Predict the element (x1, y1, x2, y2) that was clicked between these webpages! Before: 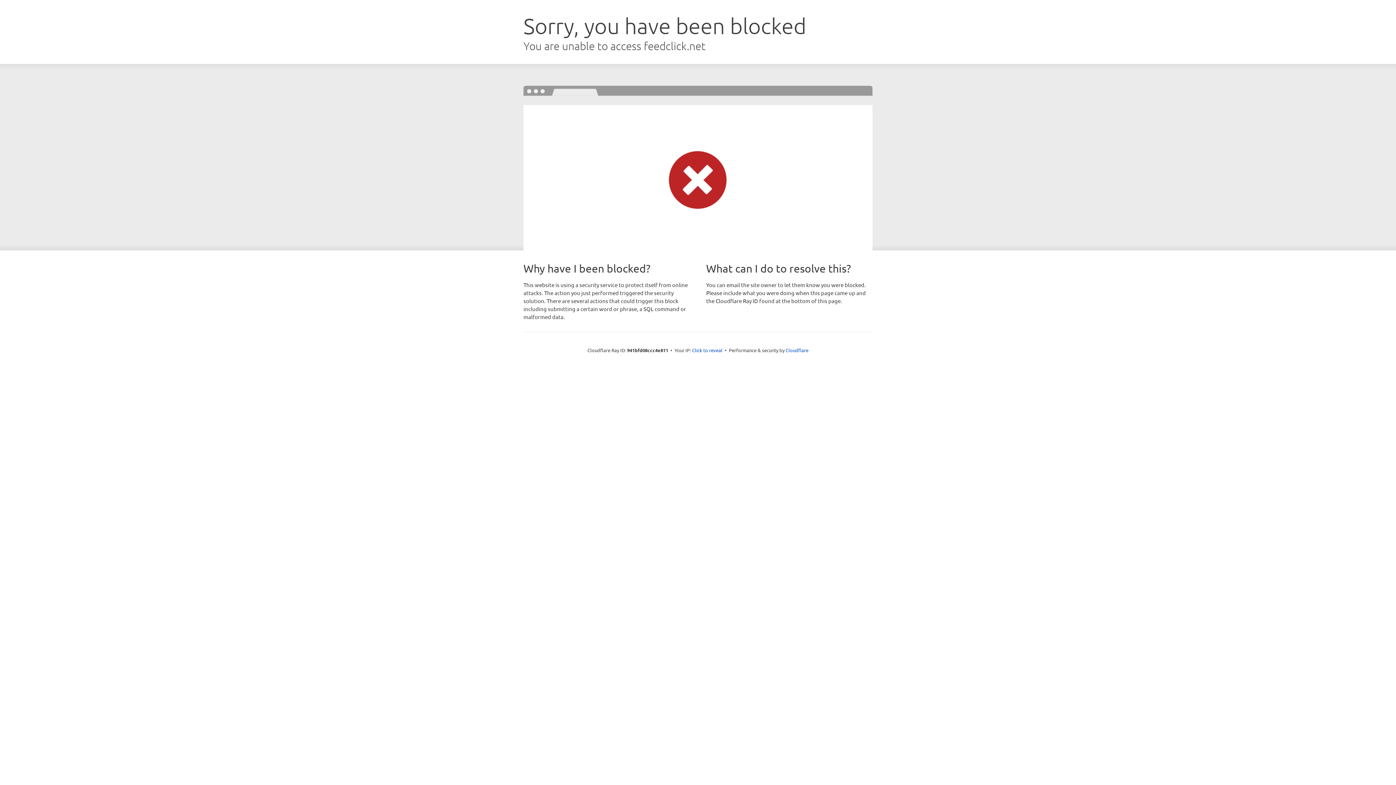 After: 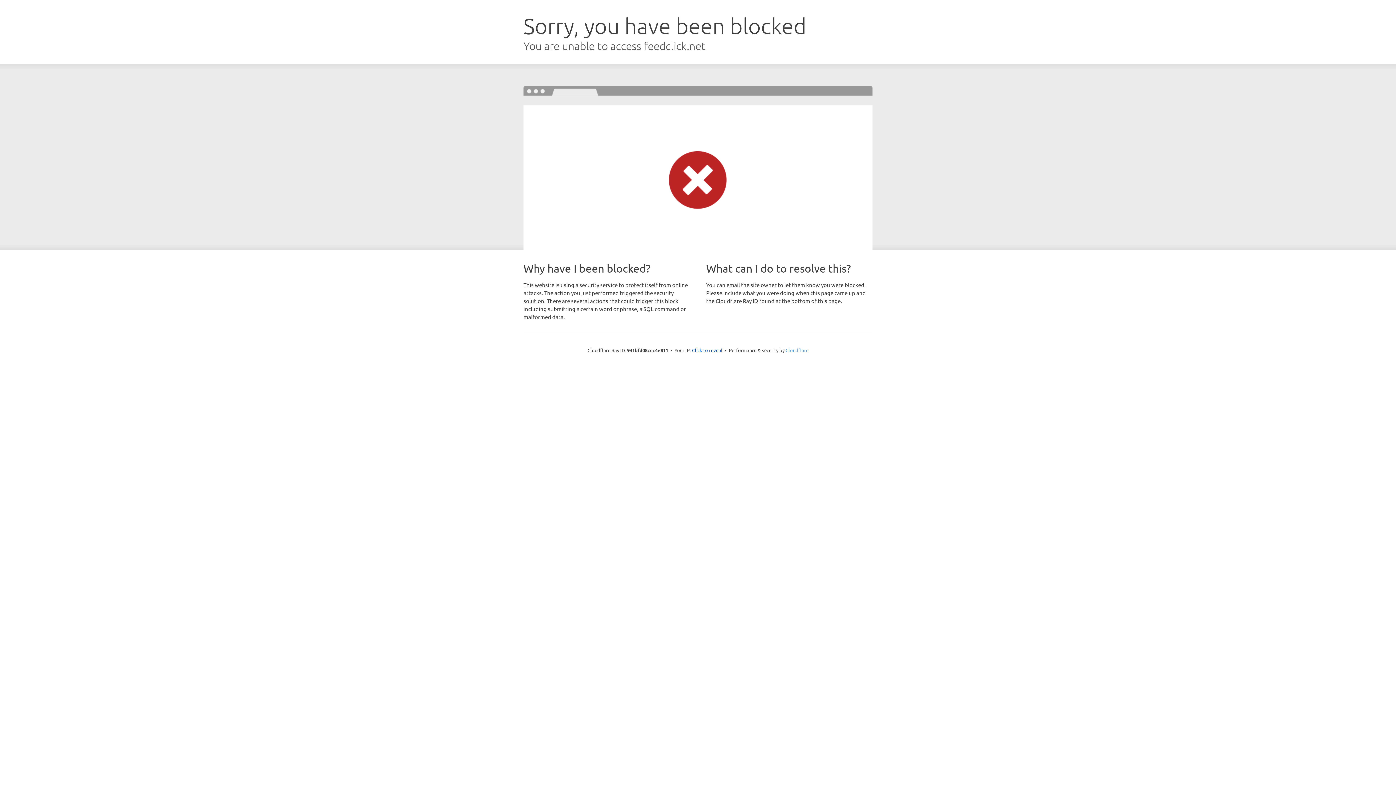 Action: label: Cloudflare bbox: (785, 347, 808, 353)